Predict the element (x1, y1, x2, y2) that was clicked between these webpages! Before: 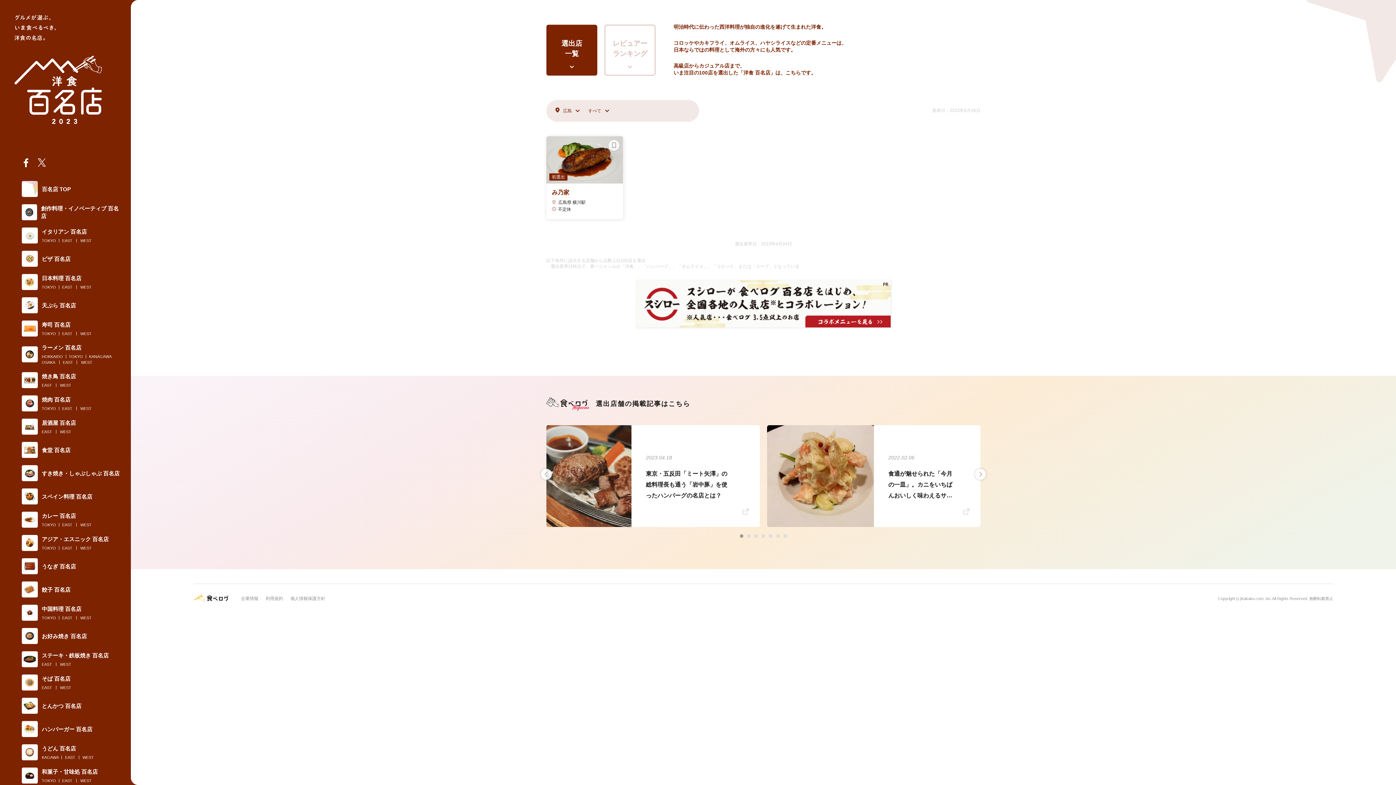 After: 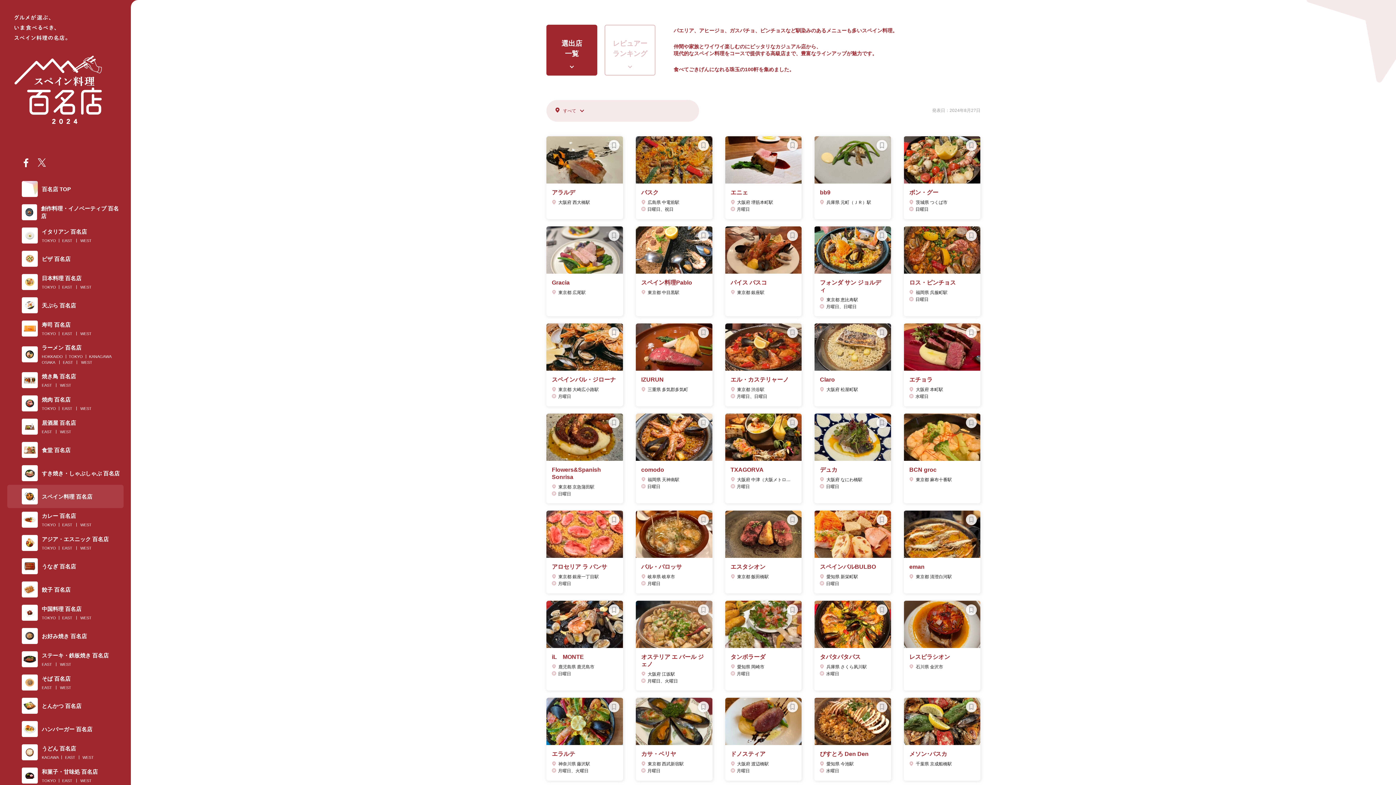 Action: bbox: (7, 485, 123, 508) label: スペイン料理 百名店